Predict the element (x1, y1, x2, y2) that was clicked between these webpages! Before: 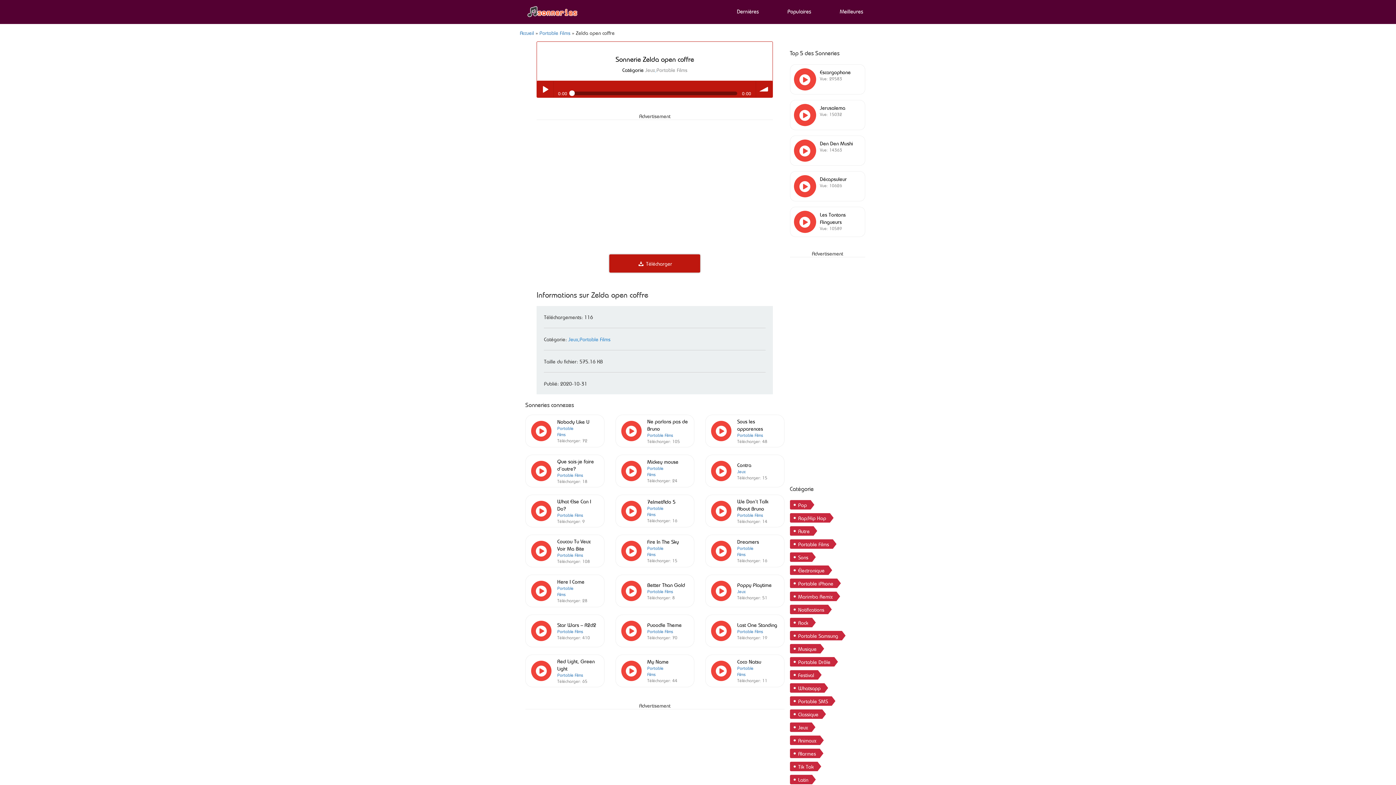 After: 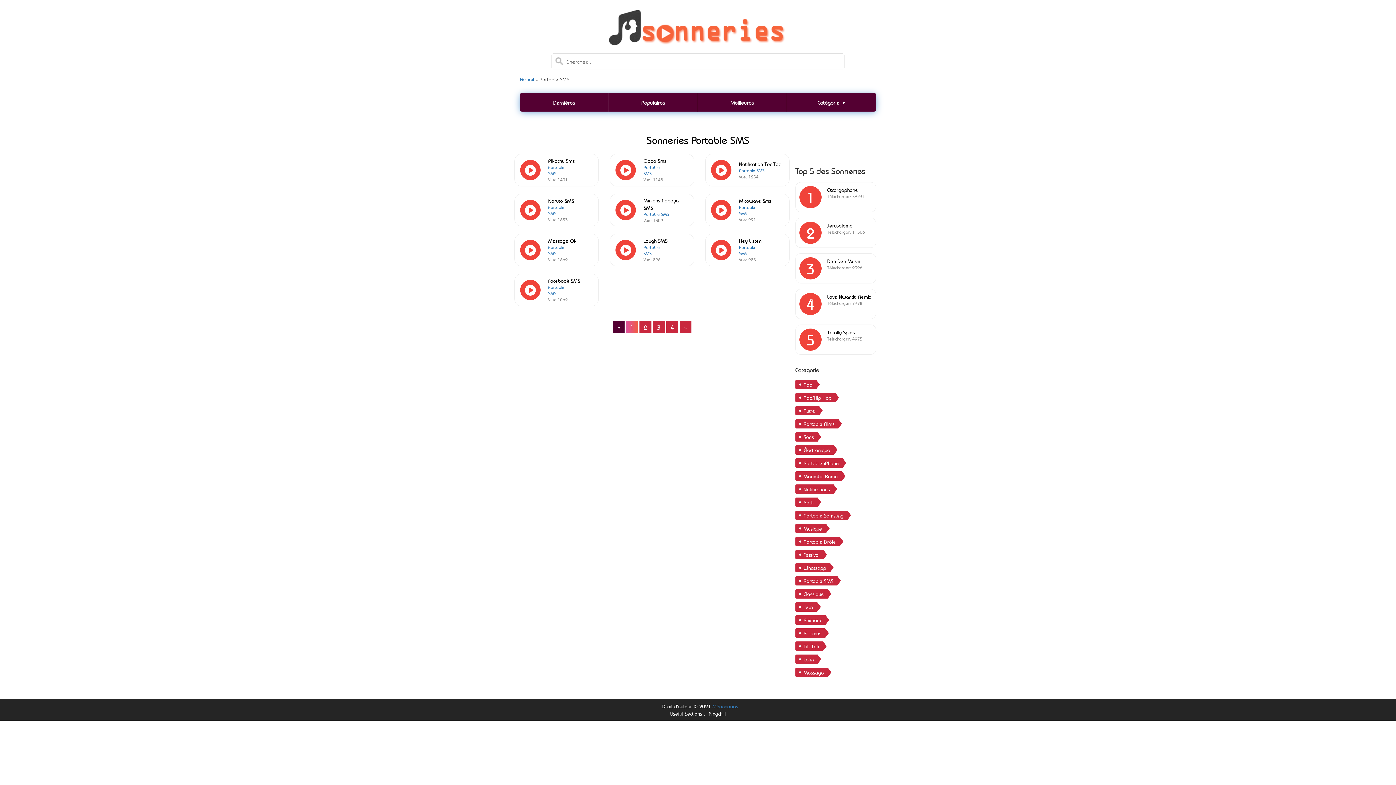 Action: bbox: (790, 696, 835, 706) label: Portable SMS